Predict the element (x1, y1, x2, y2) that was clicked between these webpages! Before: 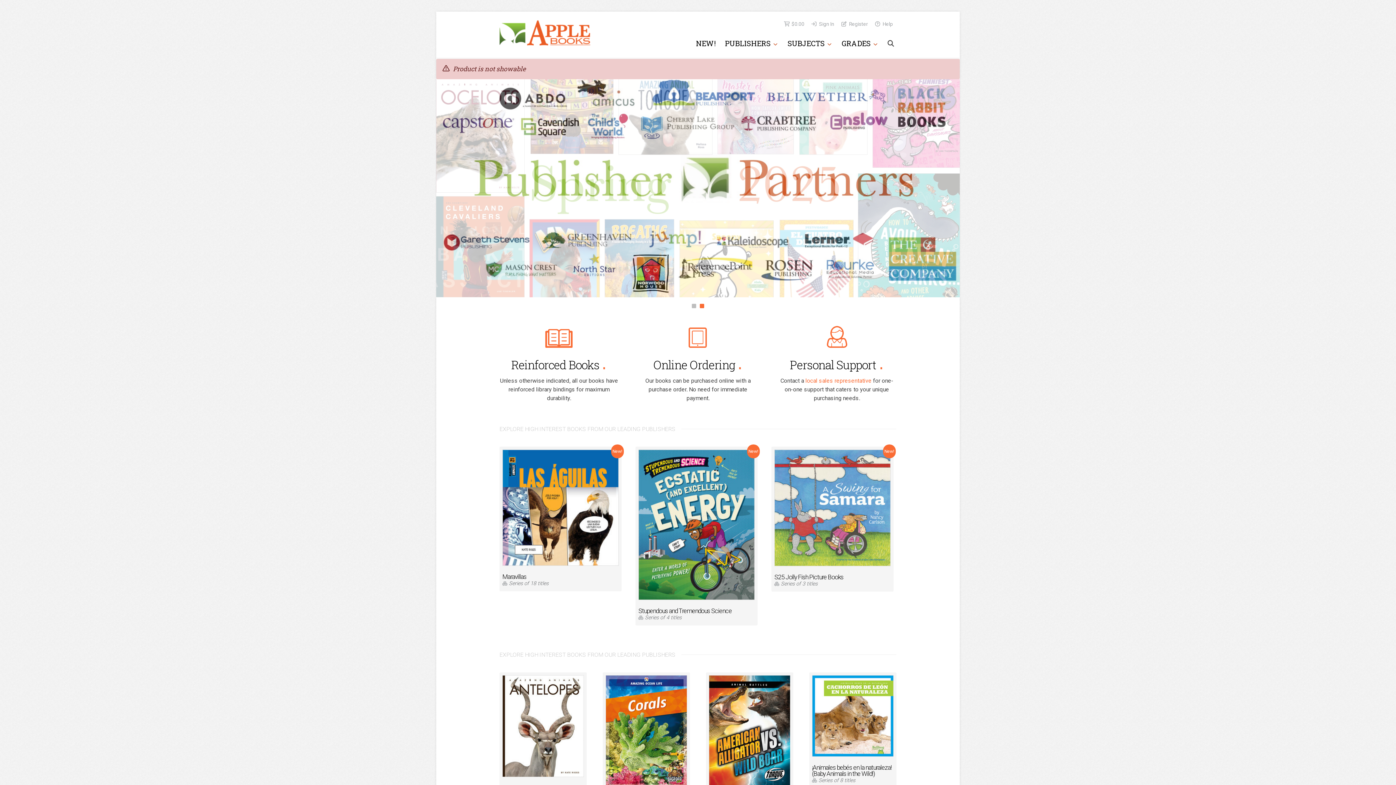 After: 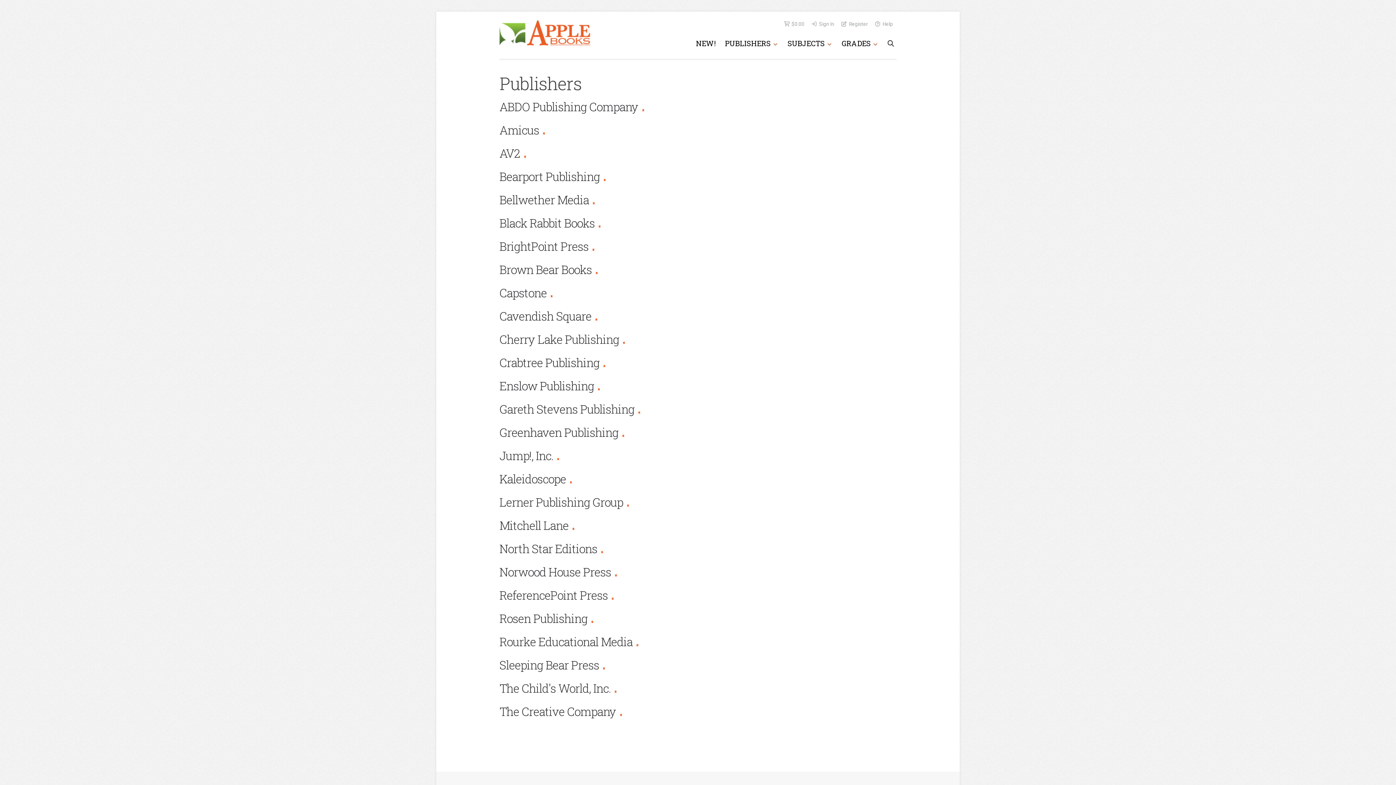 Action: label: PUBLISHERS bbox: (725, 38, 778, 50)